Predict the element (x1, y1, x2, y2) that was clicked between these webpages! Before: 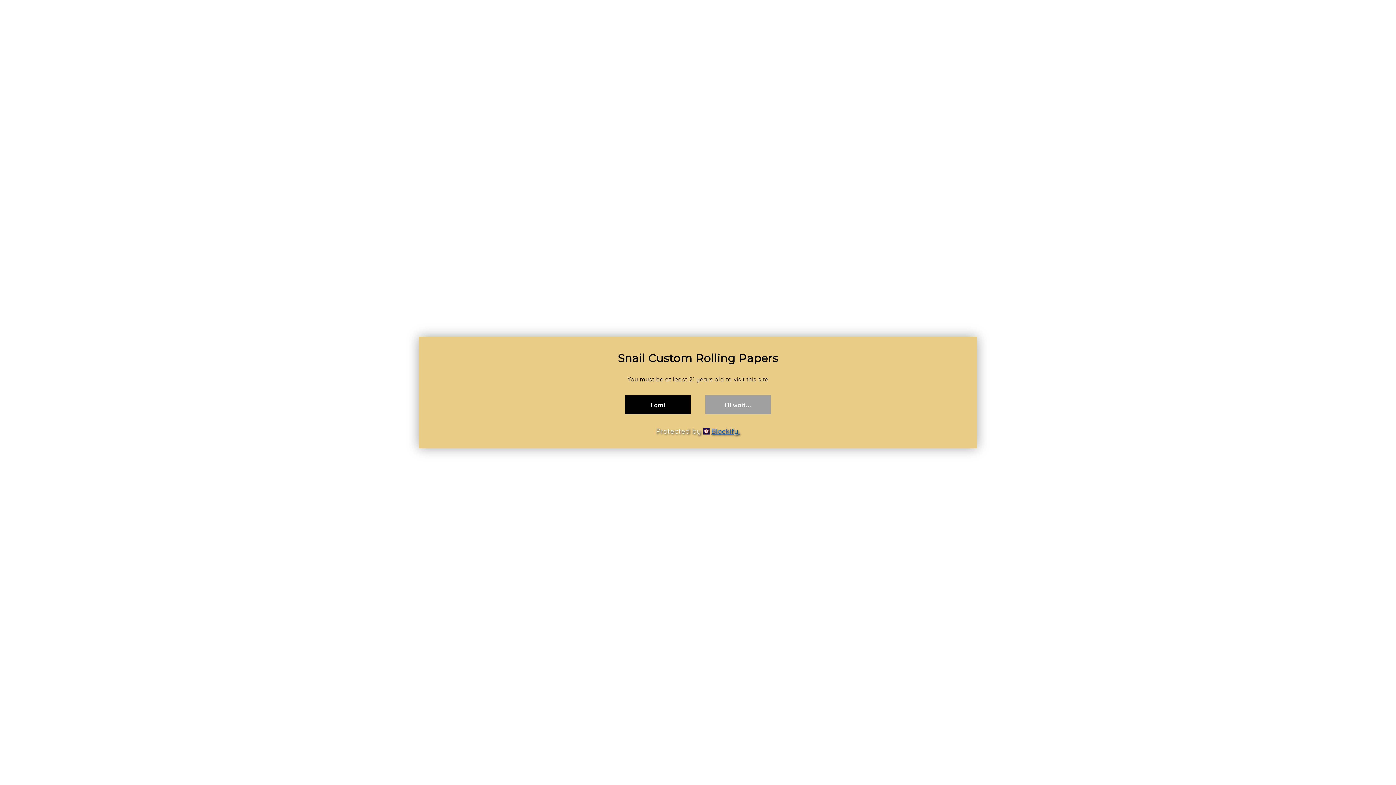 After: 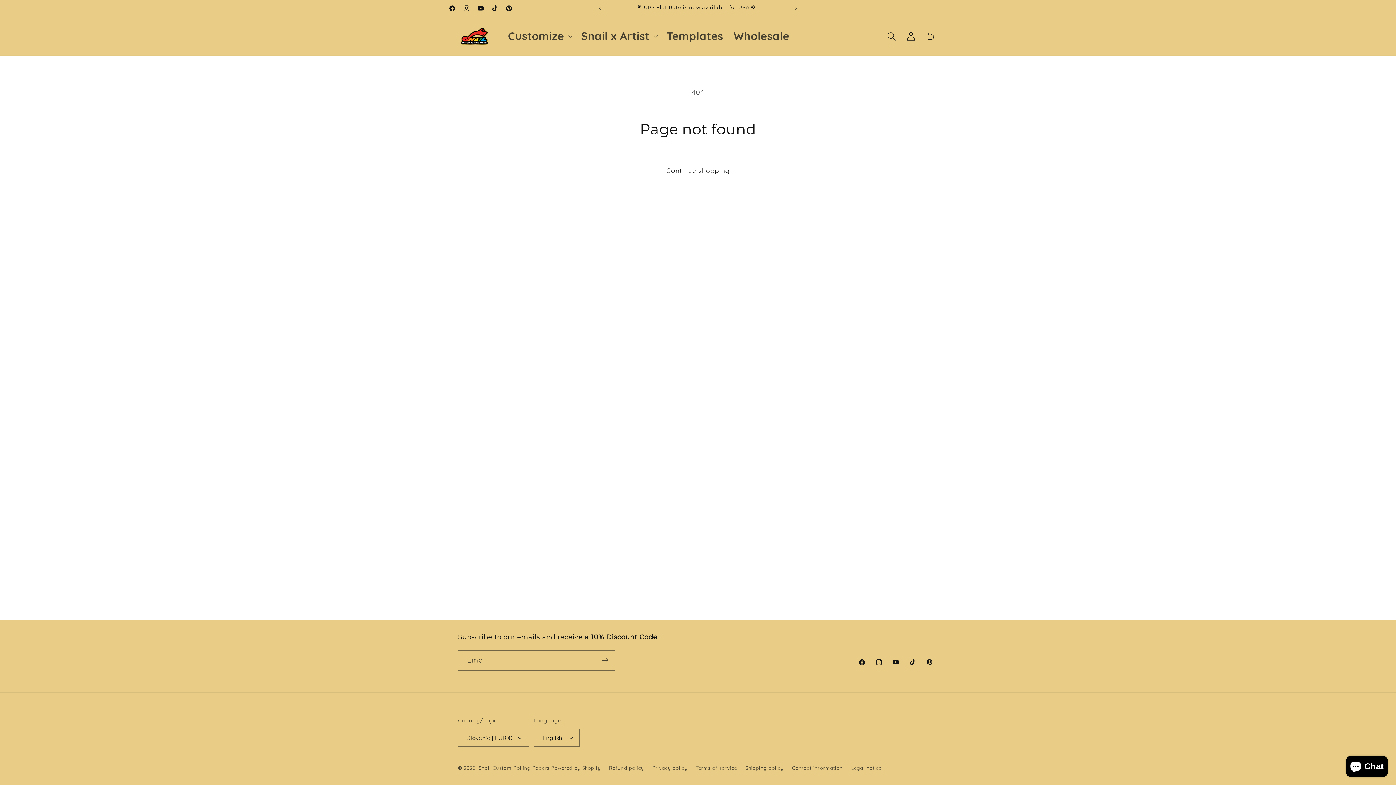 Action: bbox: (625, 395, 690, 414) label: I am!